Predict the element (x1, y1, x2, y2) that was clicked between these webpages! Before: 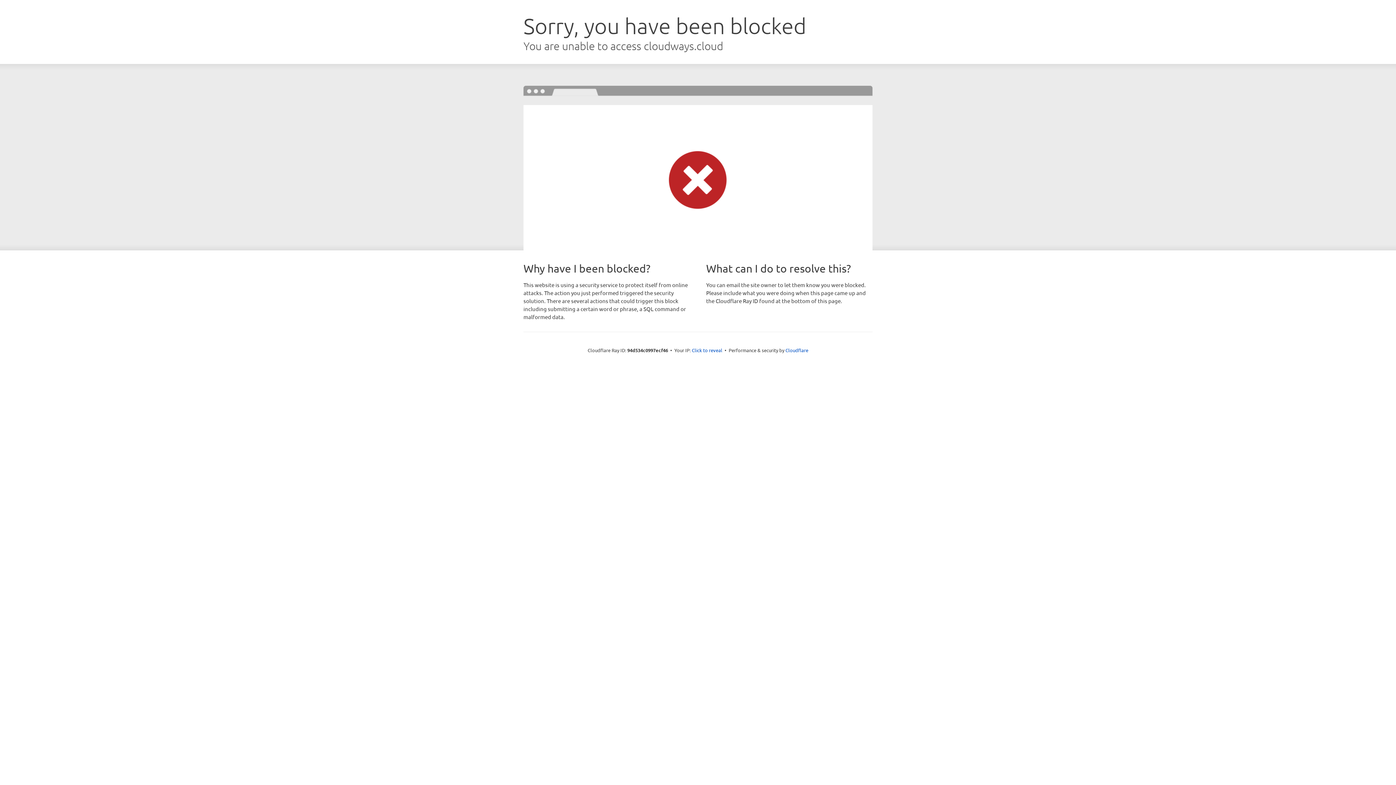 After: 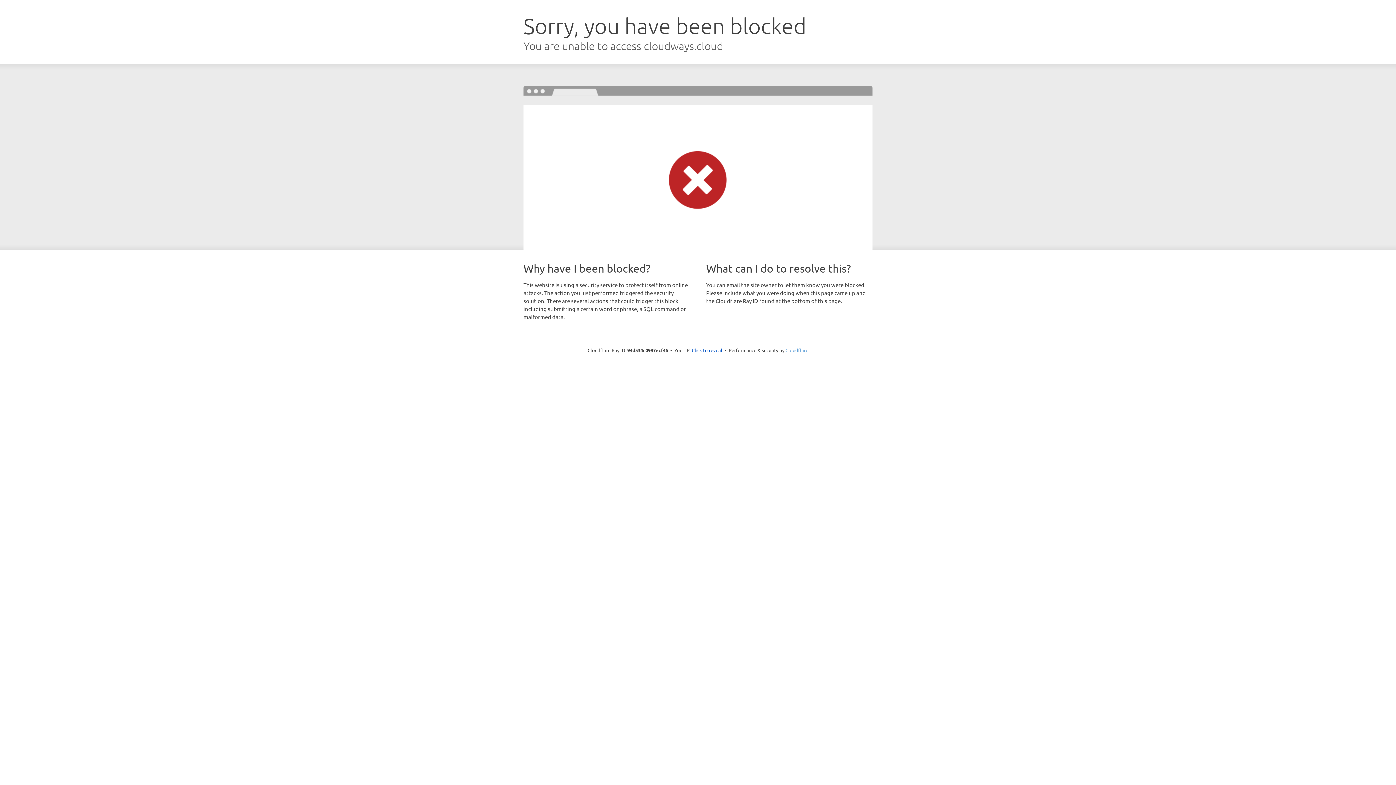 Action: label: Cloudflare bbox: (785, 347, 808, 353)